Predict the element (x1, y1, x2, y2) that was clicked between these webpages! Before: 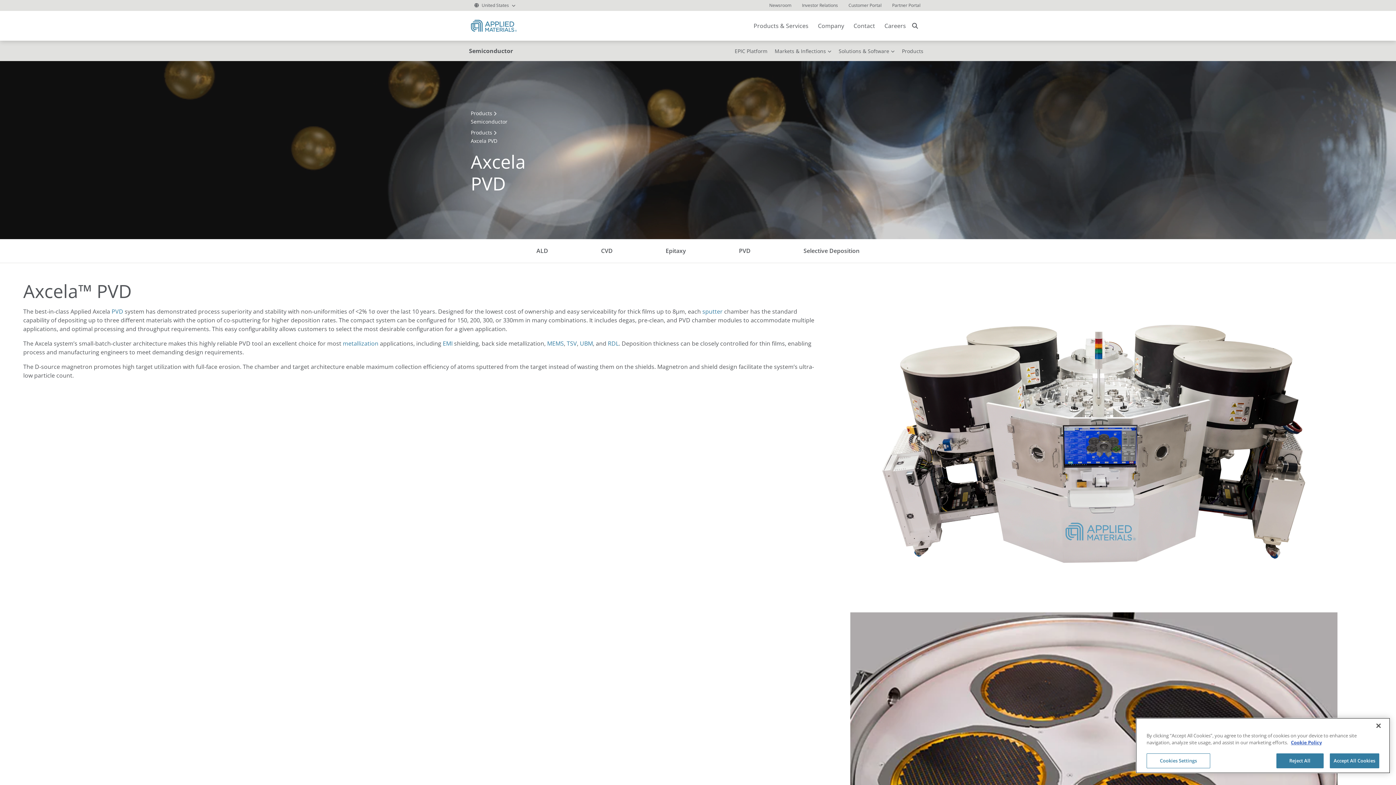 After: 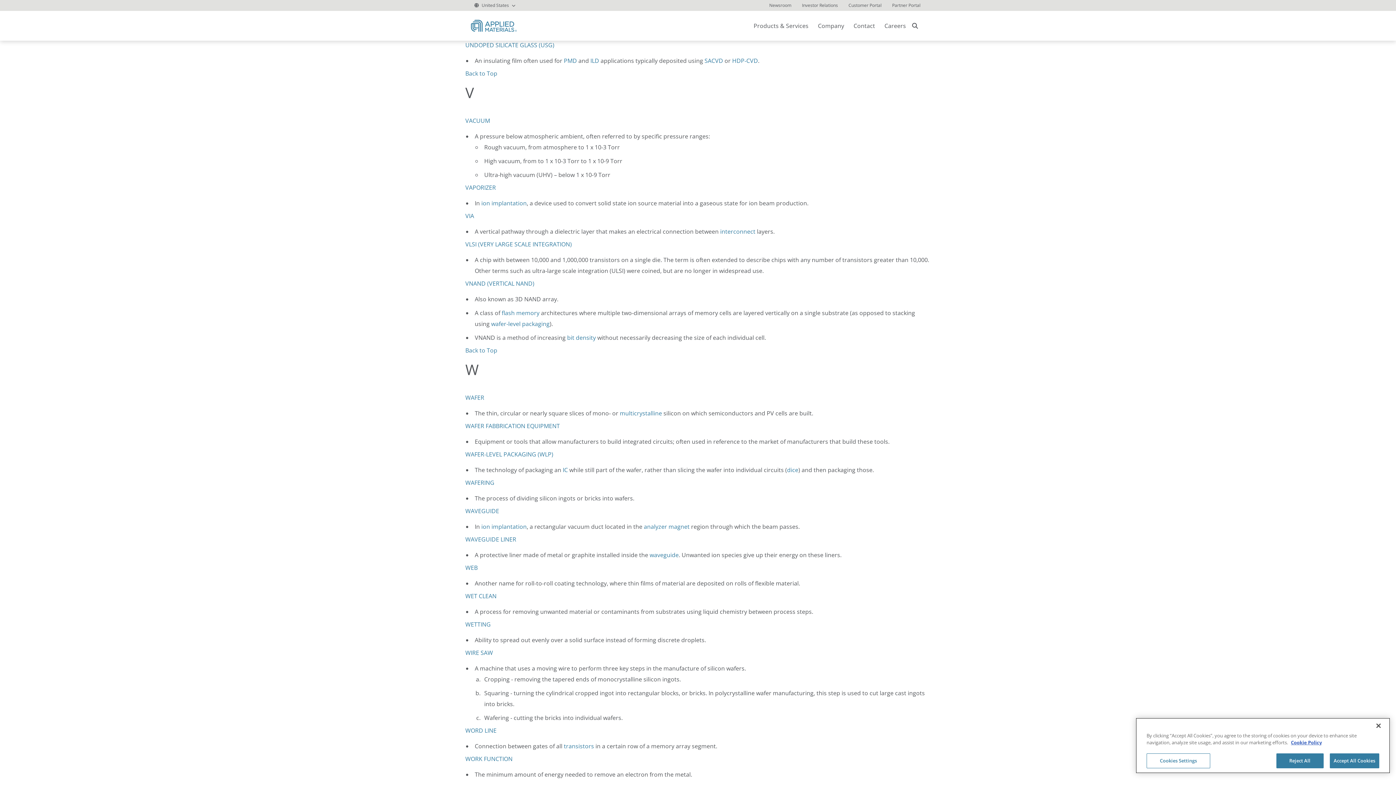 Action: bbox: (580, 339, 593, 347) label: UBM